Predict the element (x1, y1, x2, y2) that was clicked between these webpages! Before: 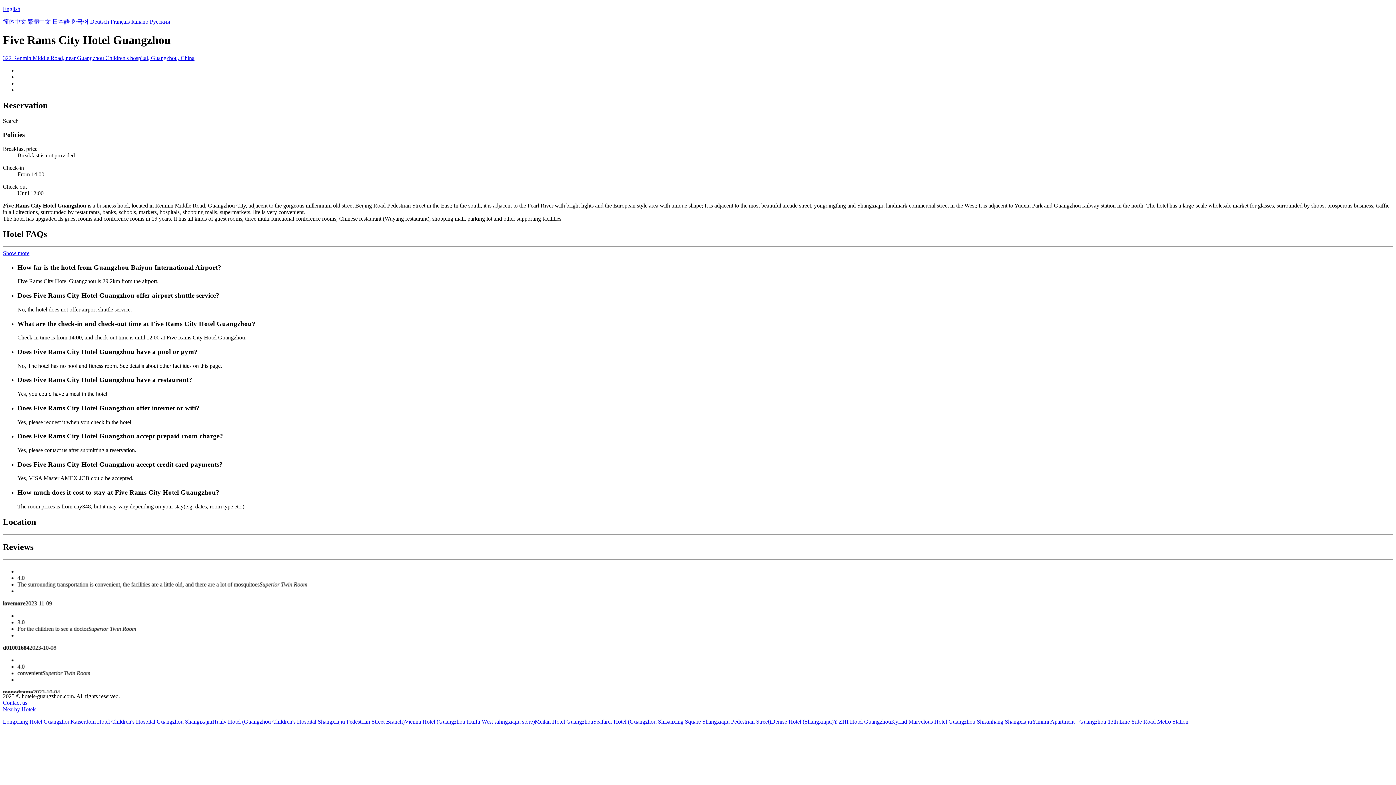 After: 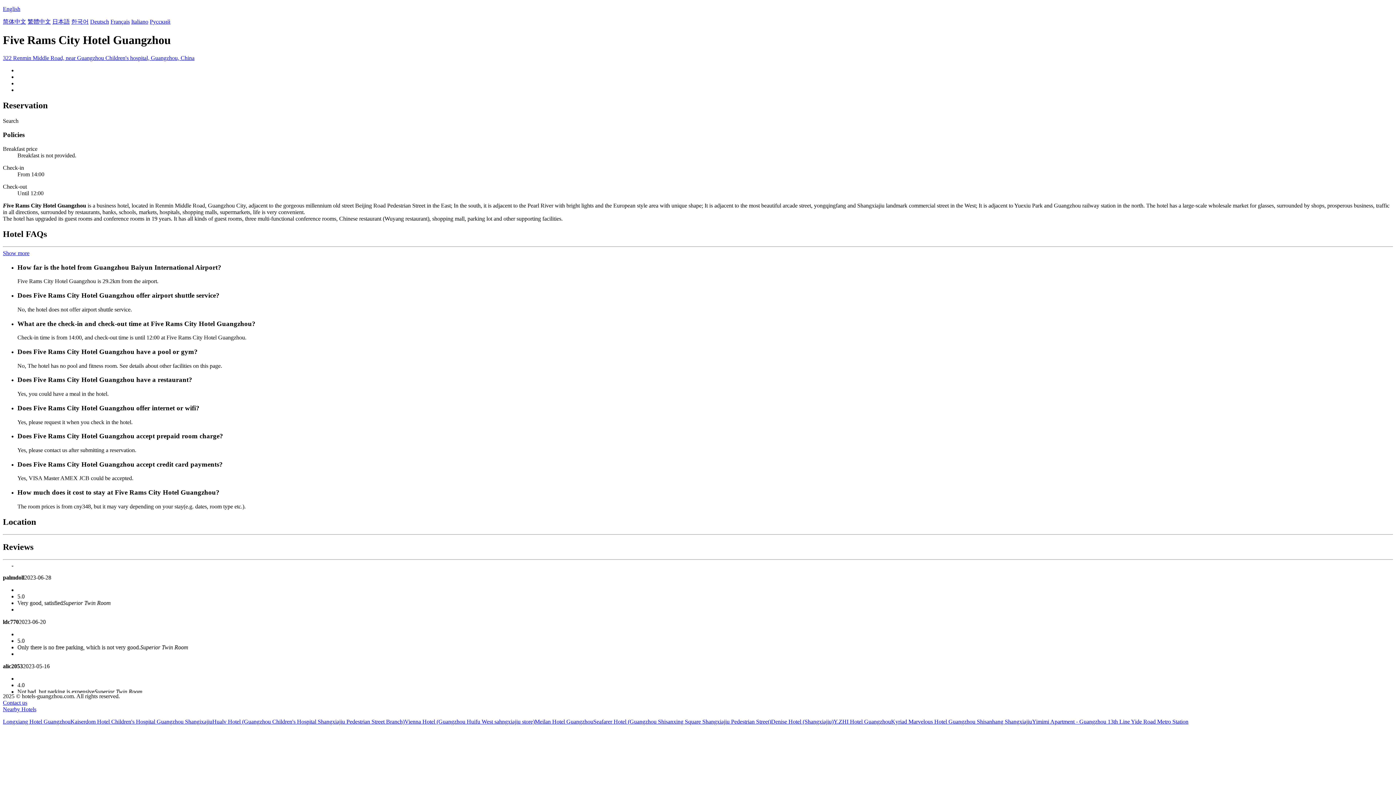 Action: label: Y.ZHI Hotel Guangzhou bbox: (833, 718, 891, 724)